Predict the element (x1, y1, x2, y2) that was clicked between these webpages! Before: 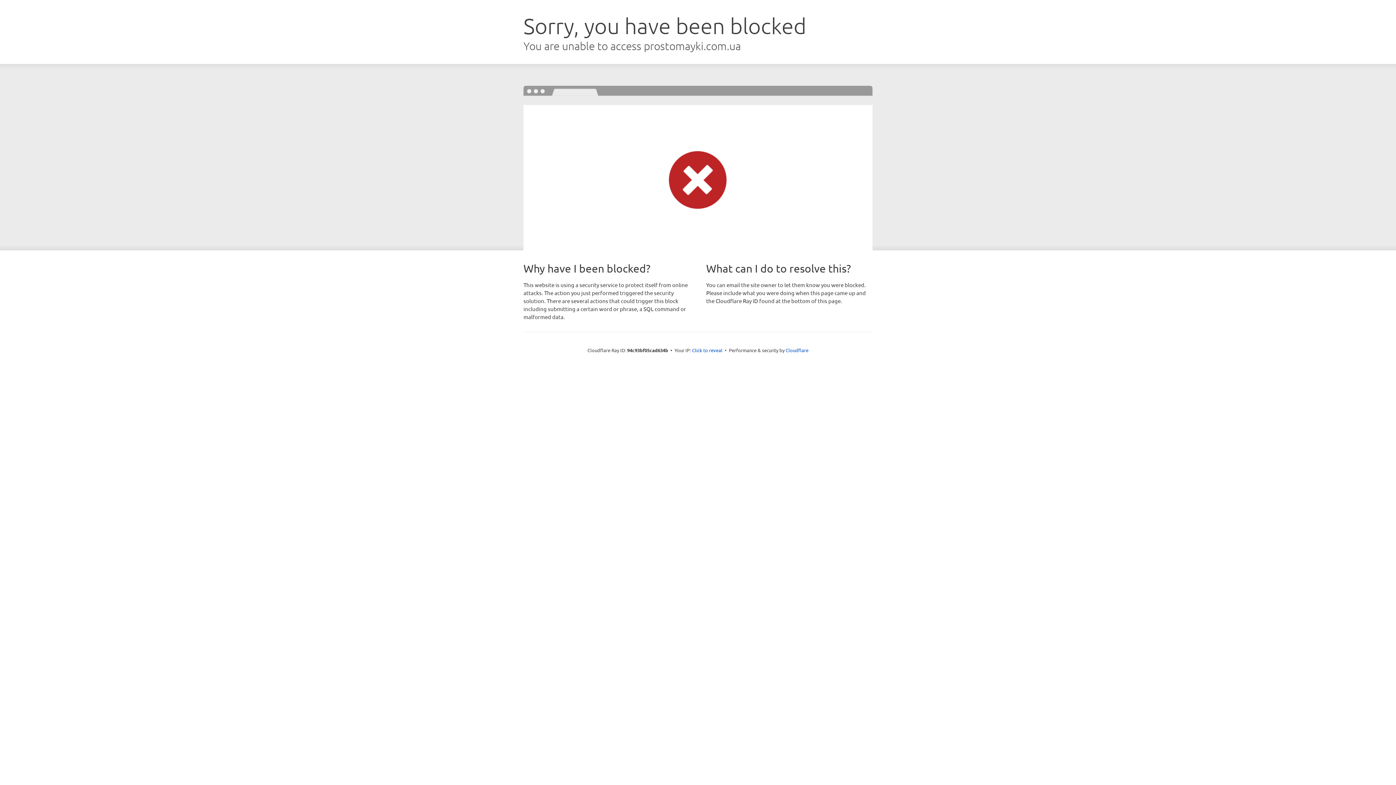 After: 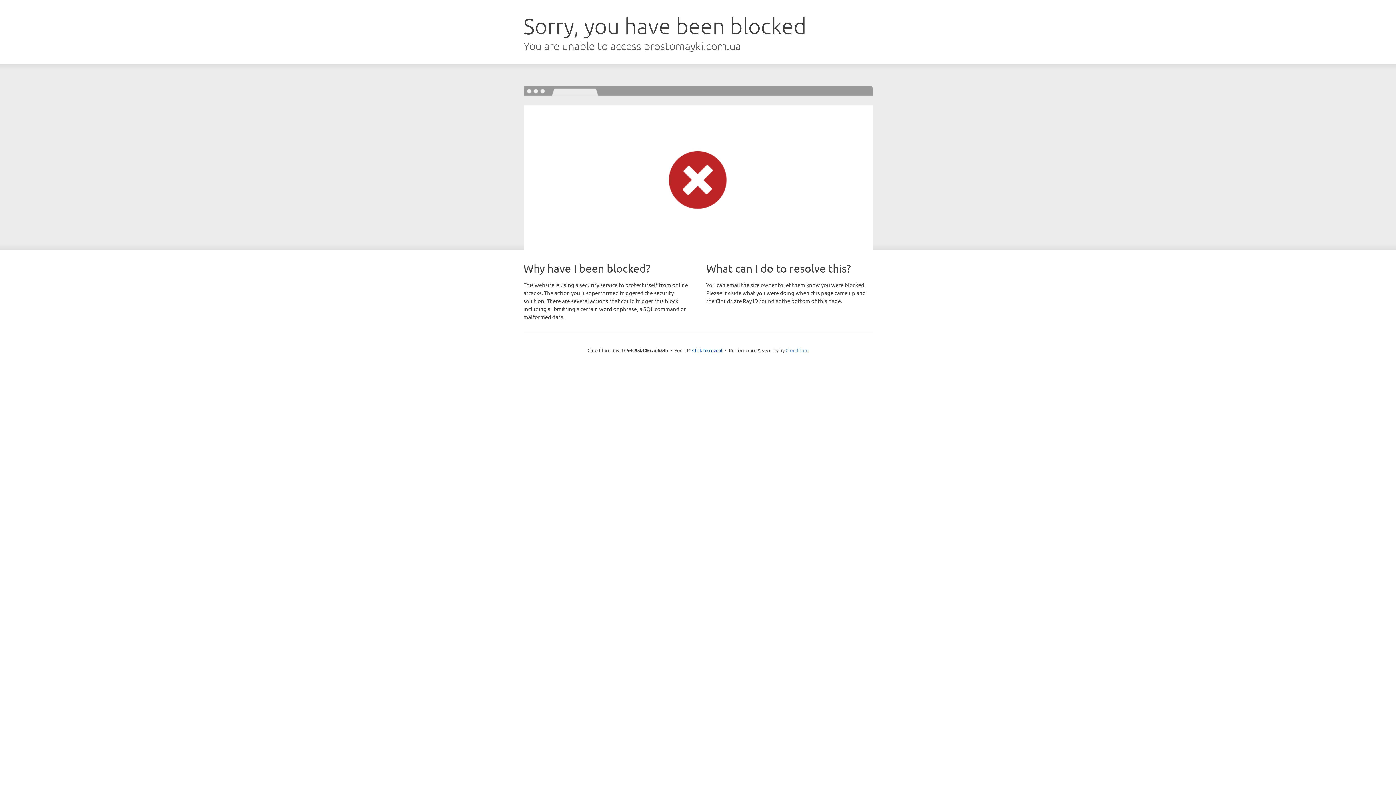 Action: label: Cloudflare bbox: (785, 347, 808, 353)